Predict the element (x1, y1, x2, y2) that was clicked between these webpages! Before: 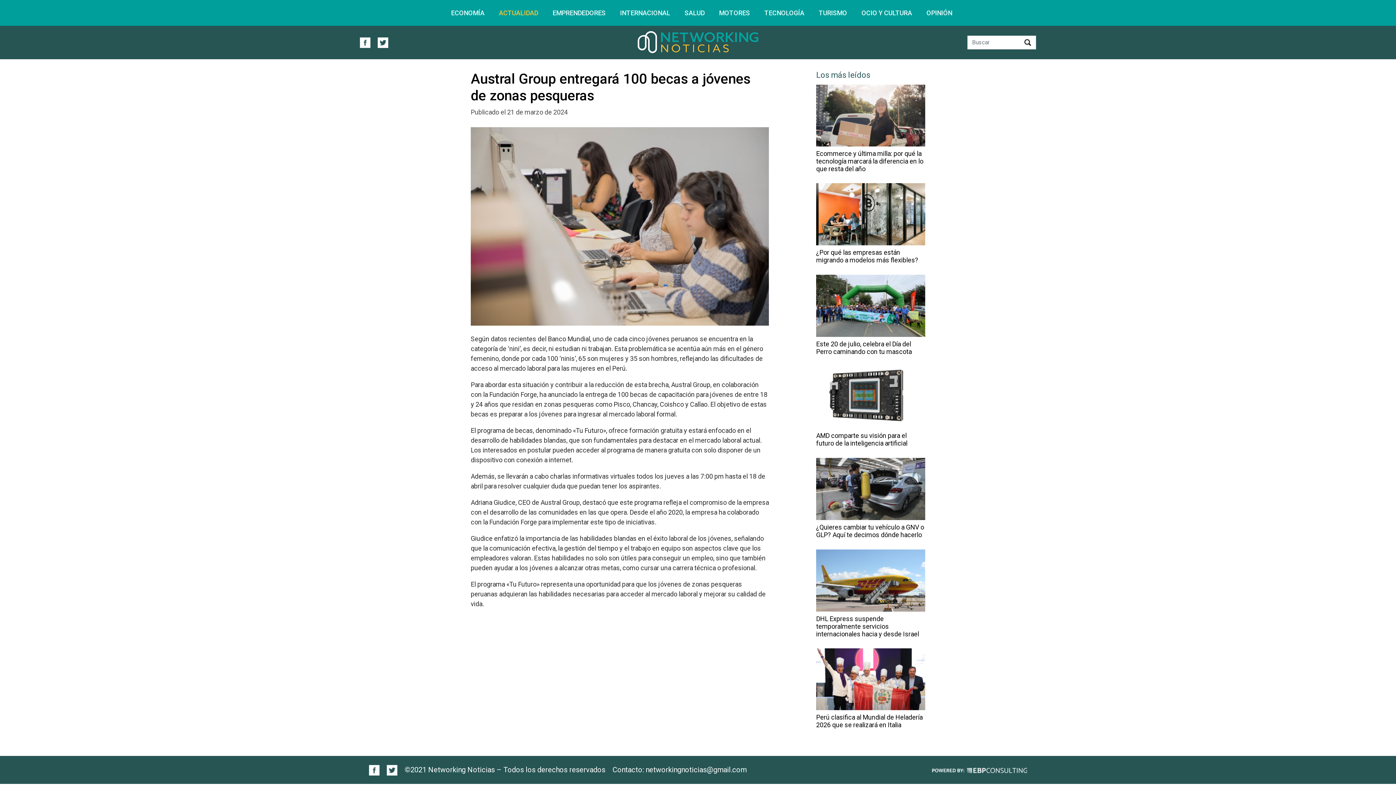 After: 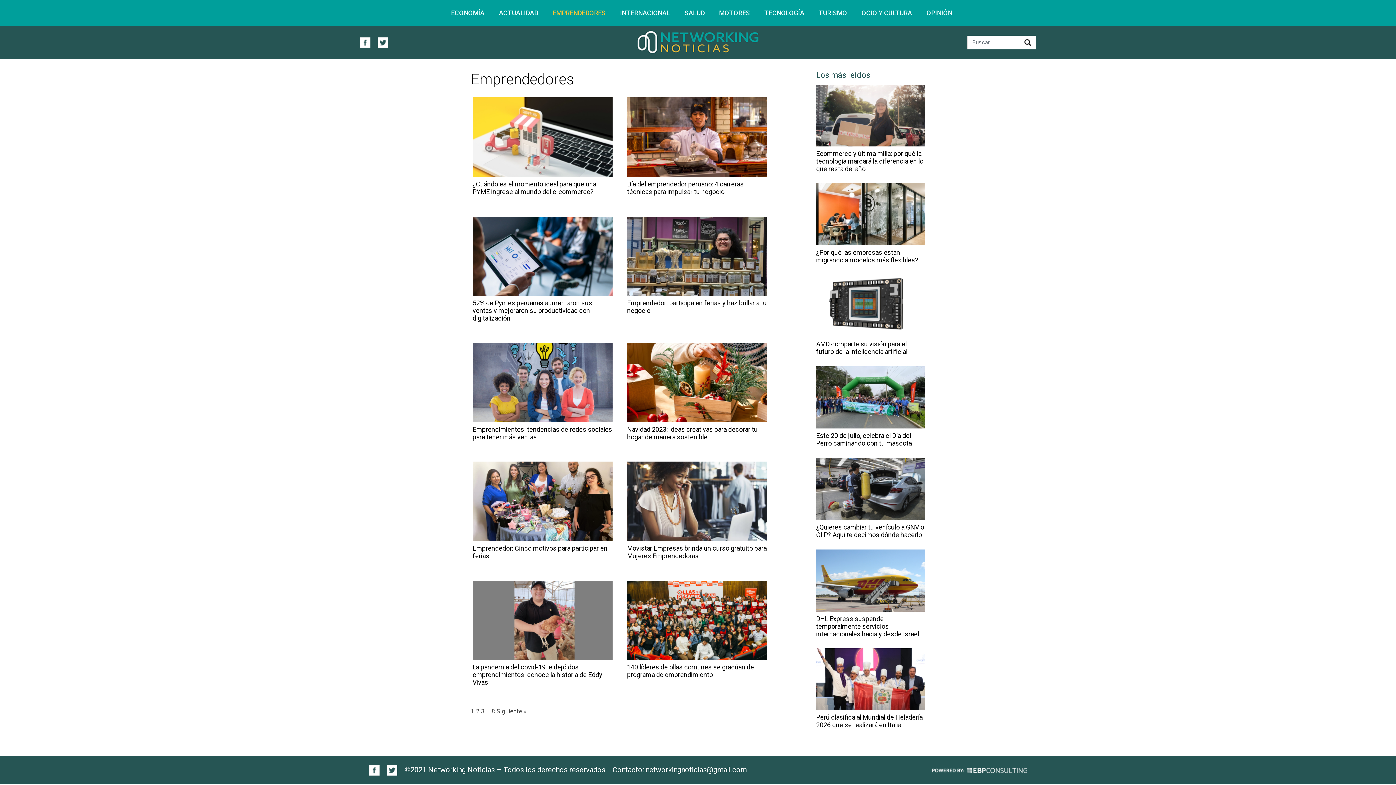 Action: bbox: (548, 6, 610, 18) label: EMPRENDEDORES